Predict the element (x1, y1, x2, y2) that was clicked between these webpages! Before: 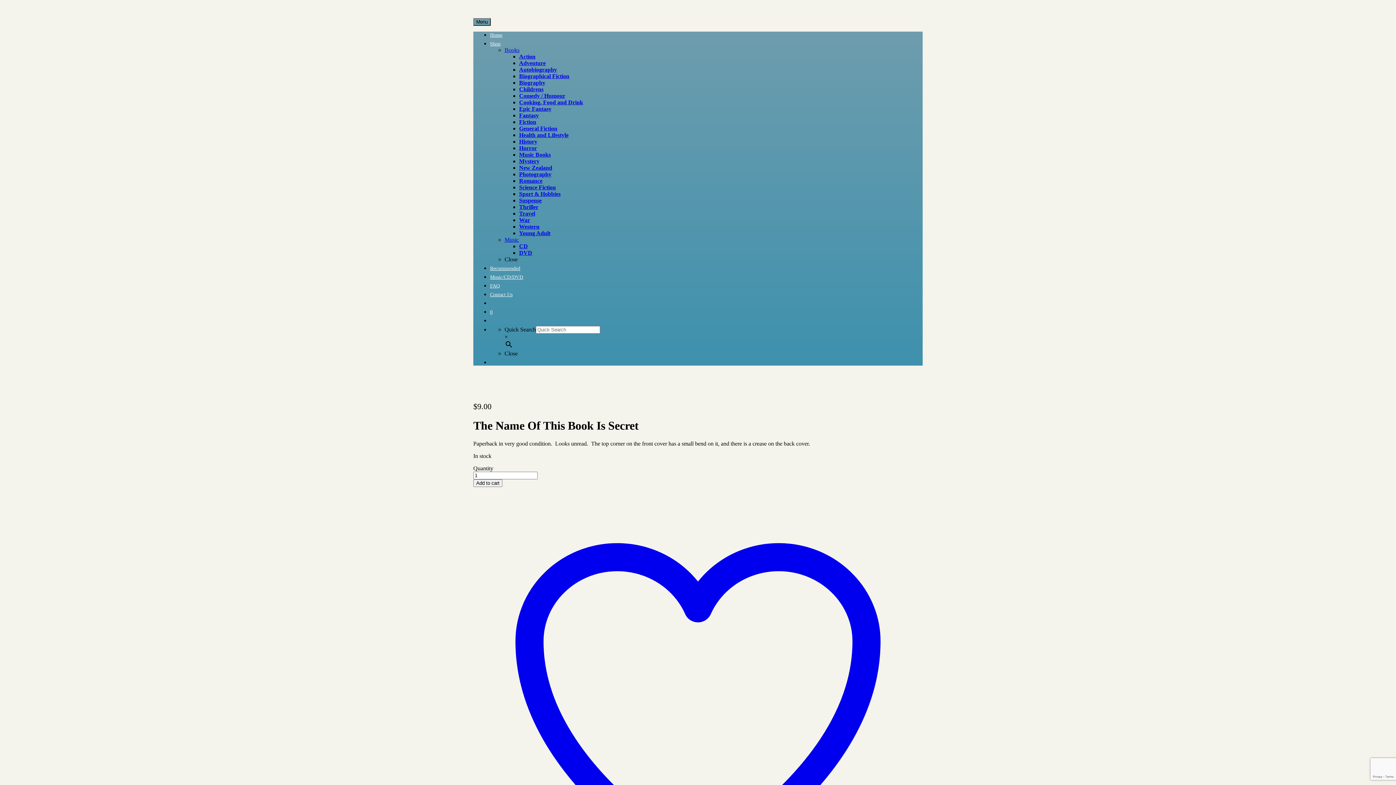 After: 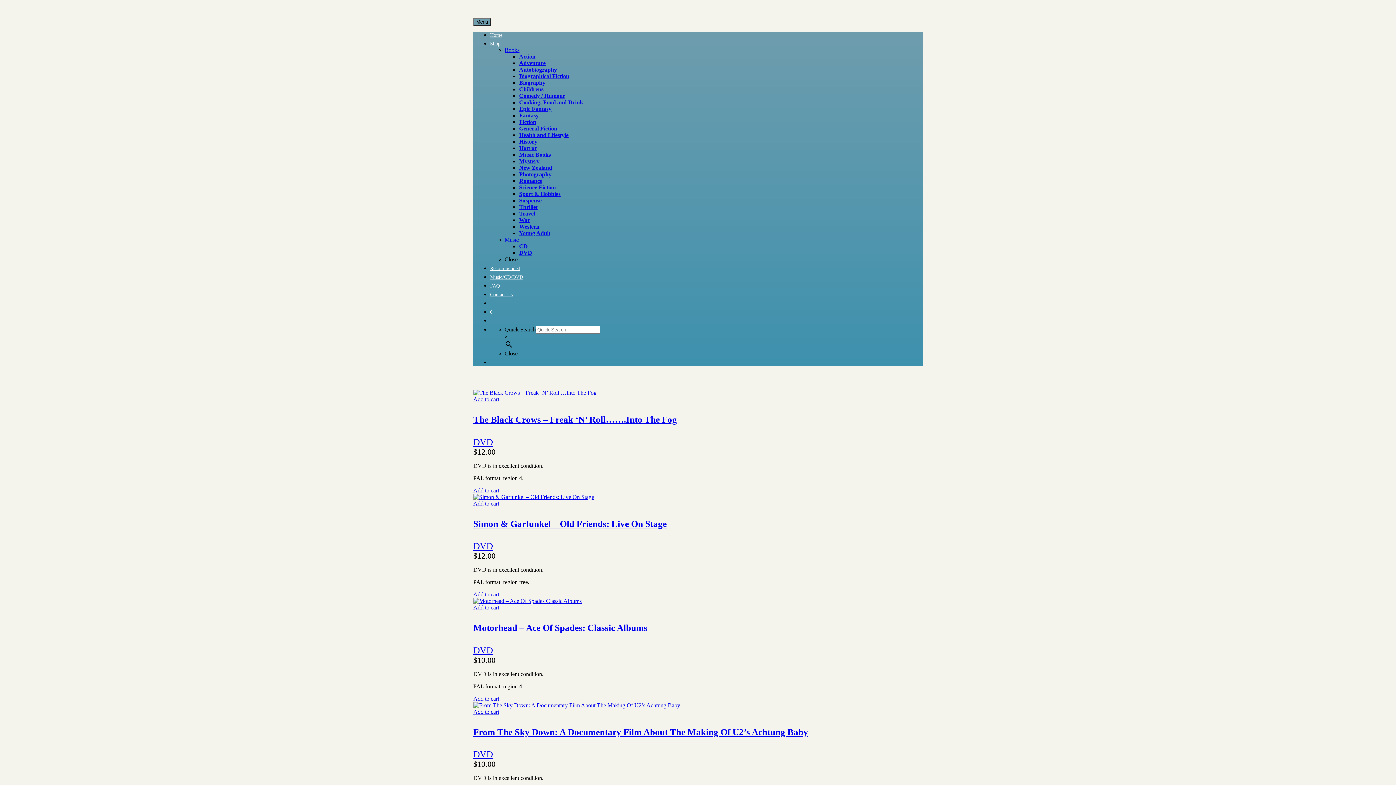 Action: bbox: (490, 274, 523, 280) label: Music/CD/DVD